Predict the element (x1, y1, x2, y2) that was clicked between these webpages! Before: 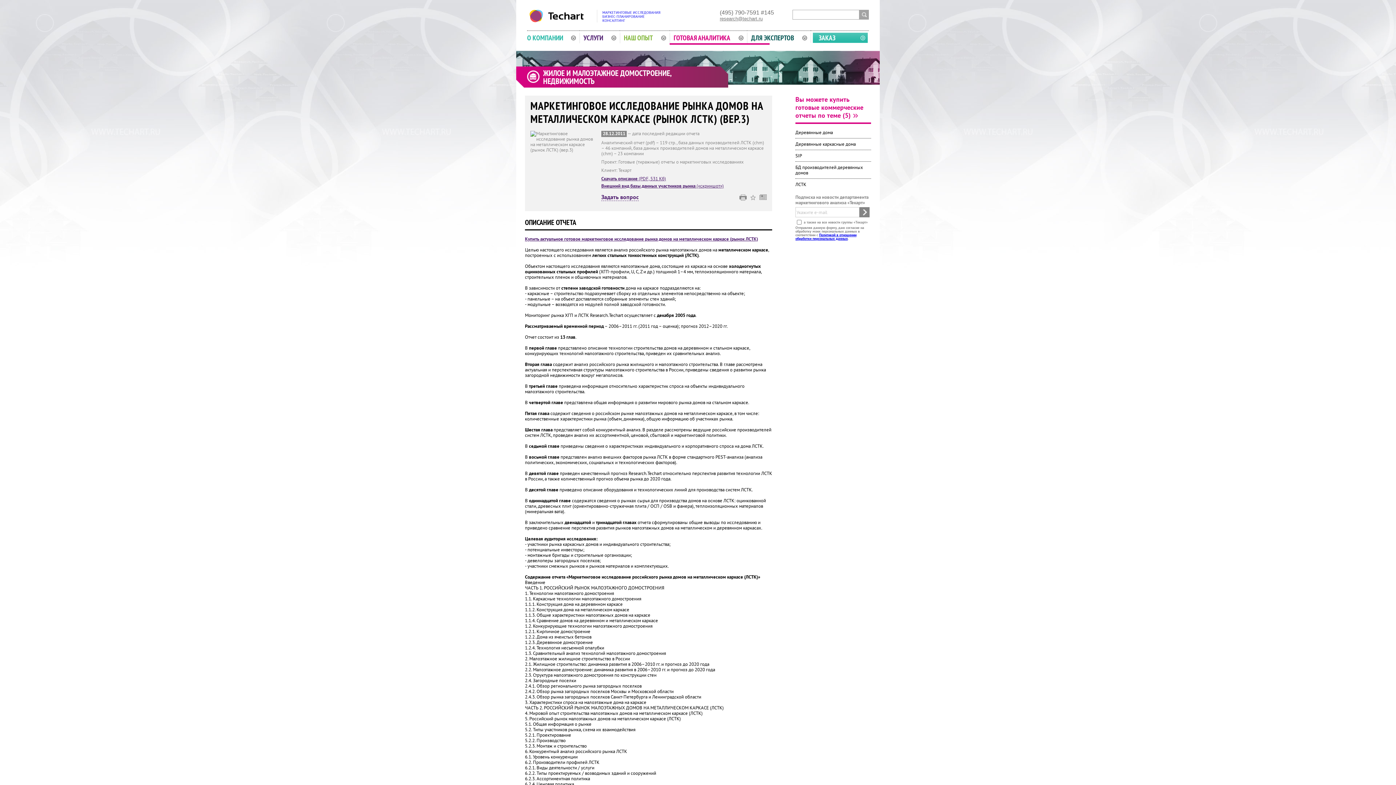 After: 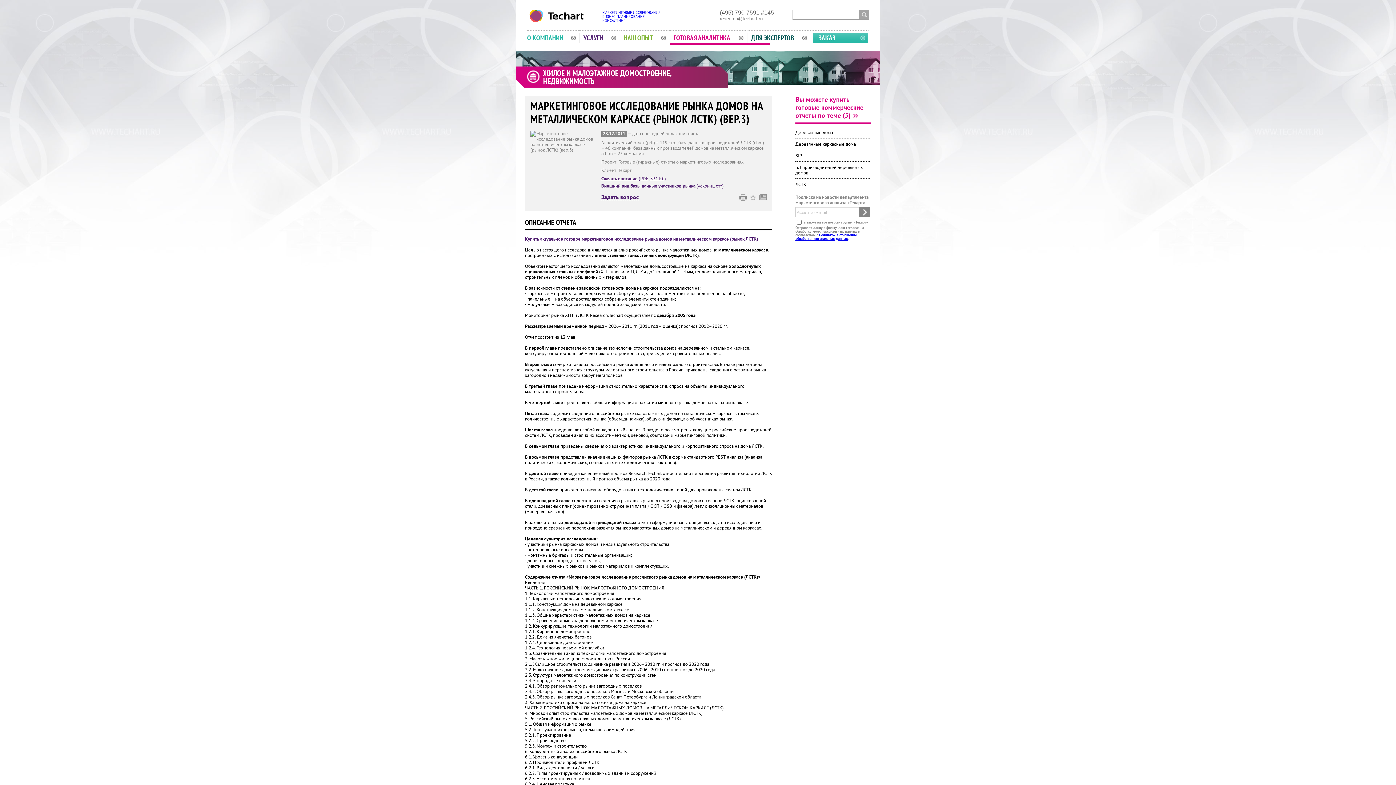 Action: label: research@techart.ru bbox: (720, 16, 774, 21)